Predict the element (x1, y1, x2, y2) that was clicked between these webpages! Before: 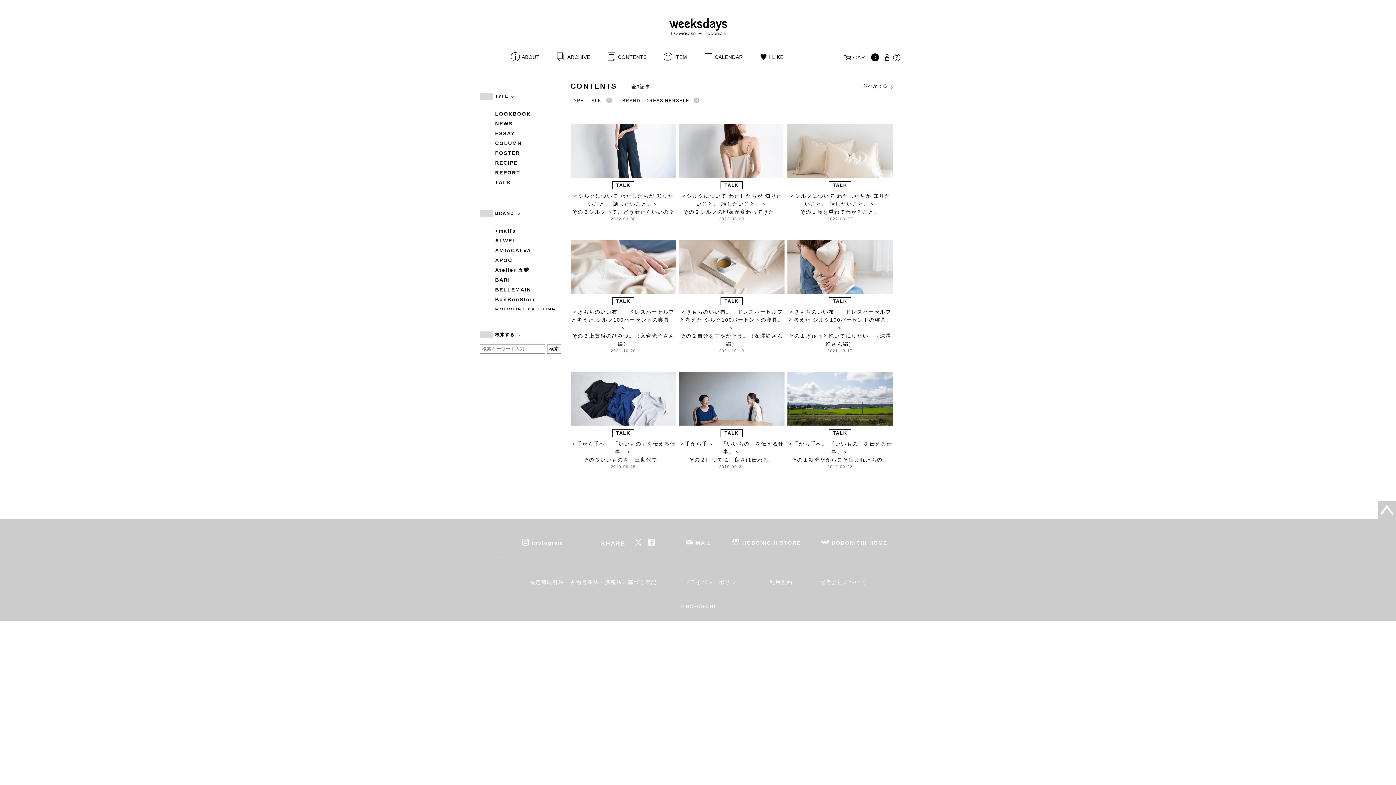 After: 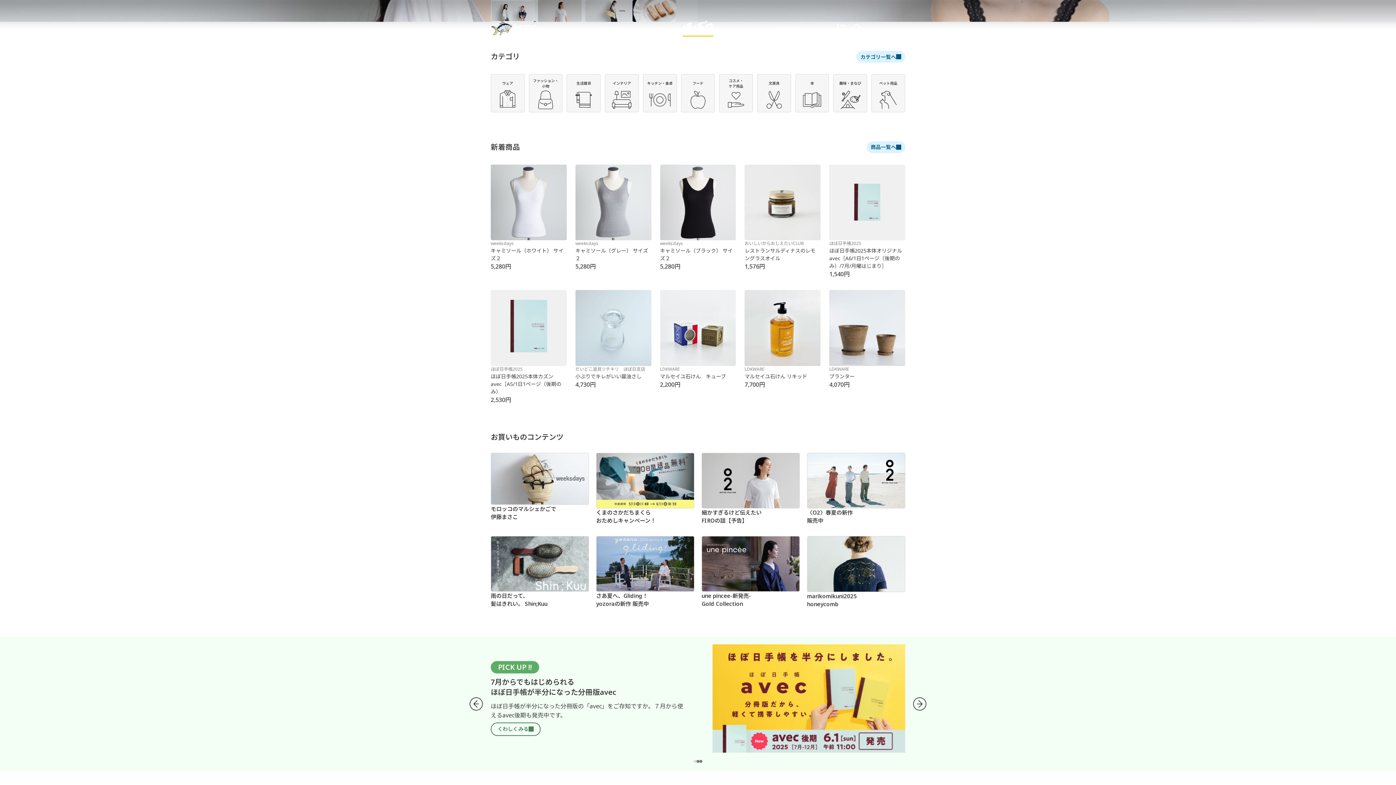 Action: label: HOBONICHI STORE bbox: (722, 533, 810, 554)